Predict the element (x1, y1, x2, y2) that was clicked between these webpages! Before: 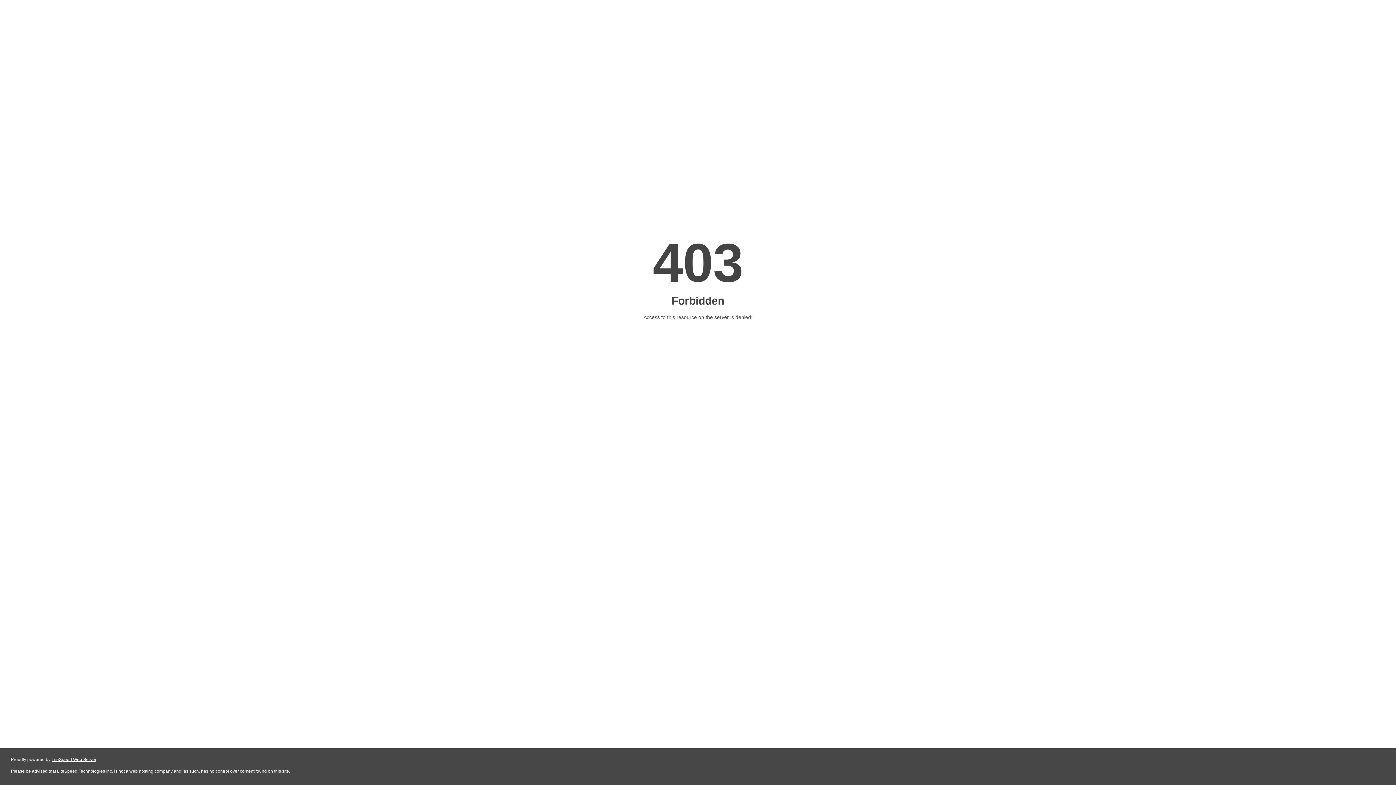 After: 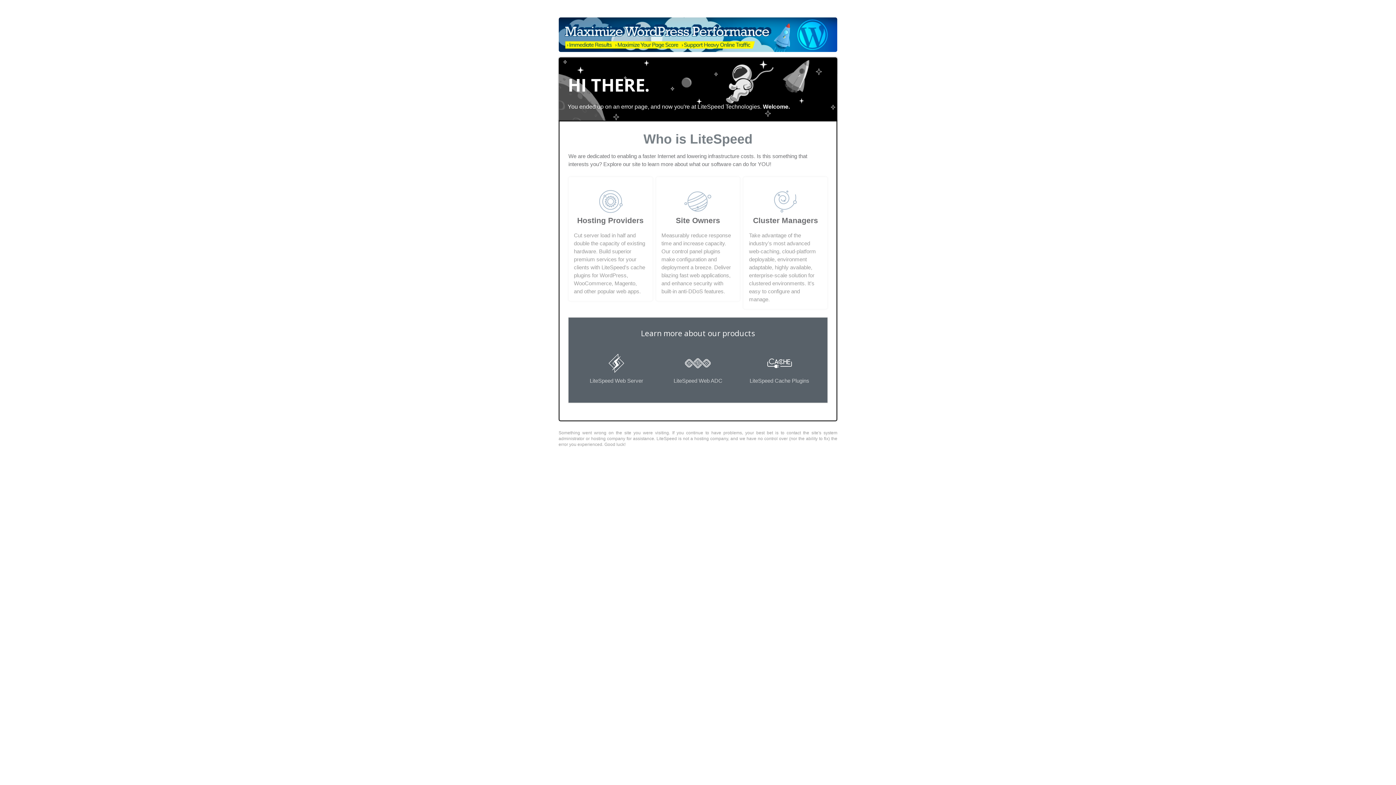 Action: bbox: (51, 757, 96, 762) label: LiteSpeed Web Server